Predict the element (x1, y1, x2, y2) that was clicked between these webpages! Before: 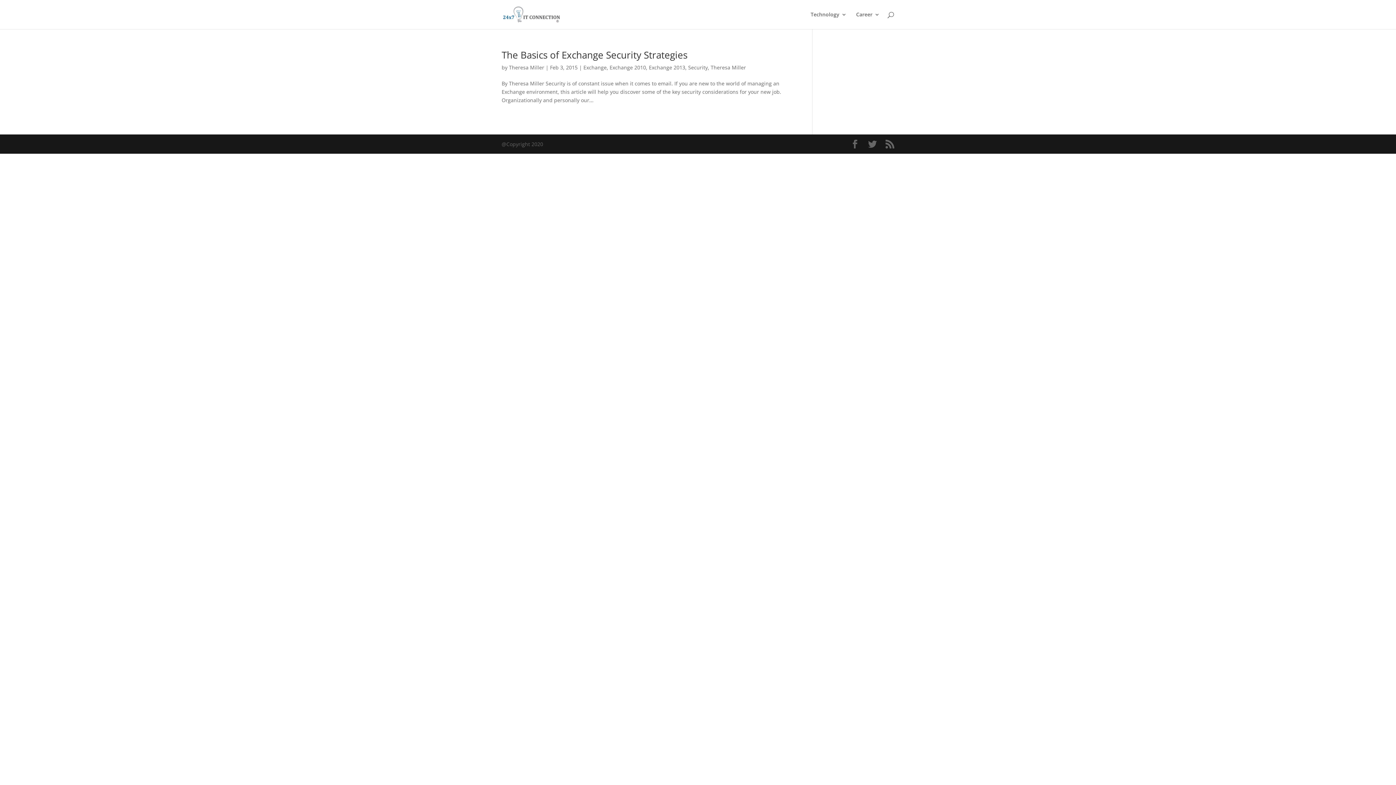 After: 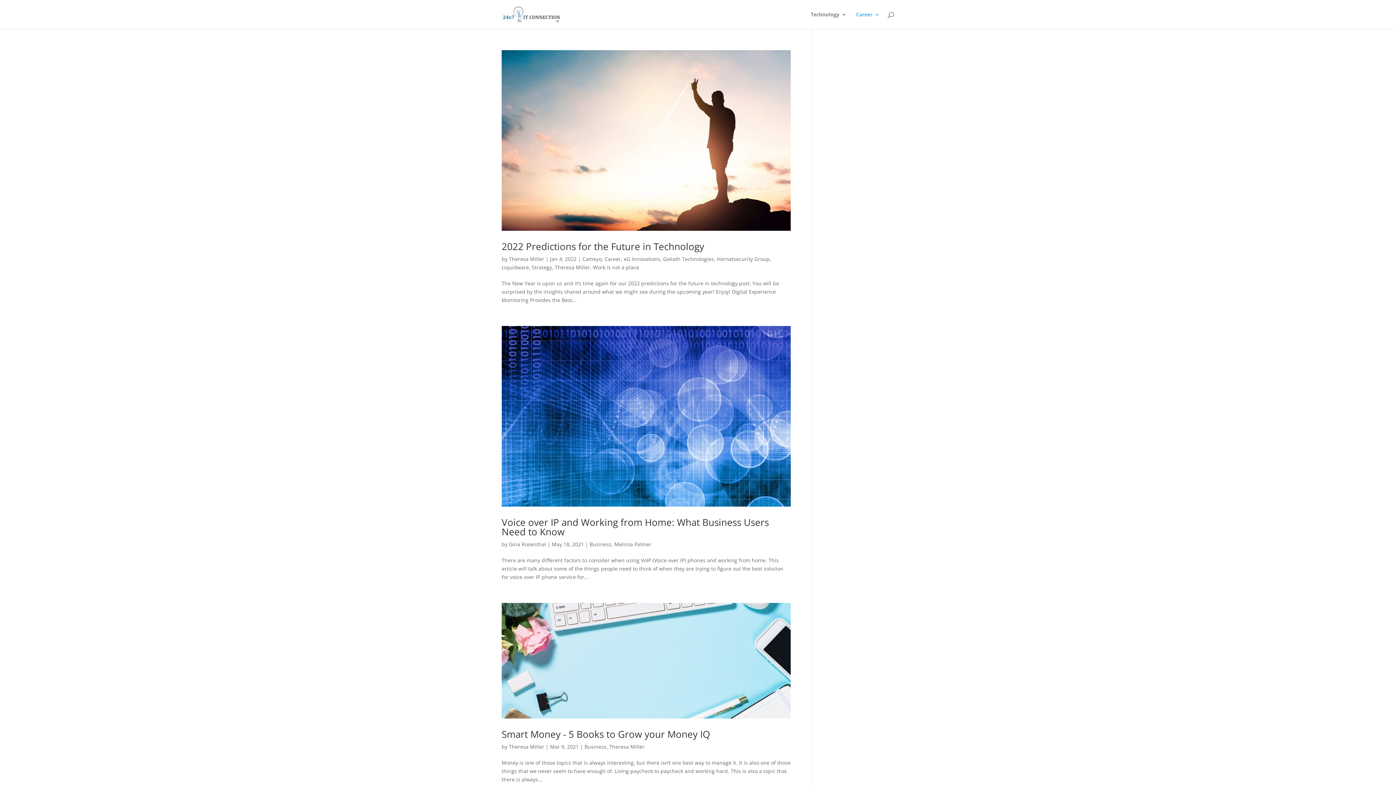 Action: label: Career bbox: (856, 12, 880, 29)